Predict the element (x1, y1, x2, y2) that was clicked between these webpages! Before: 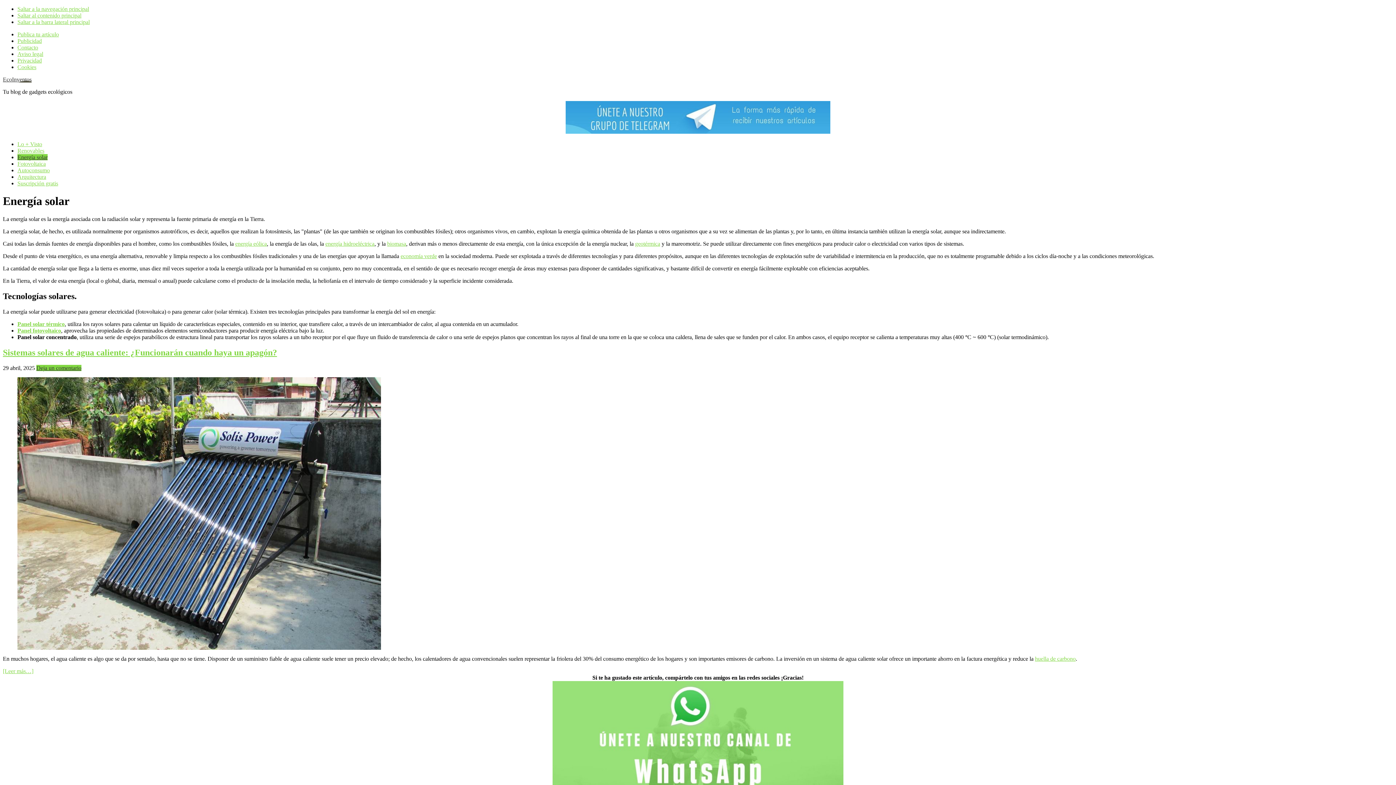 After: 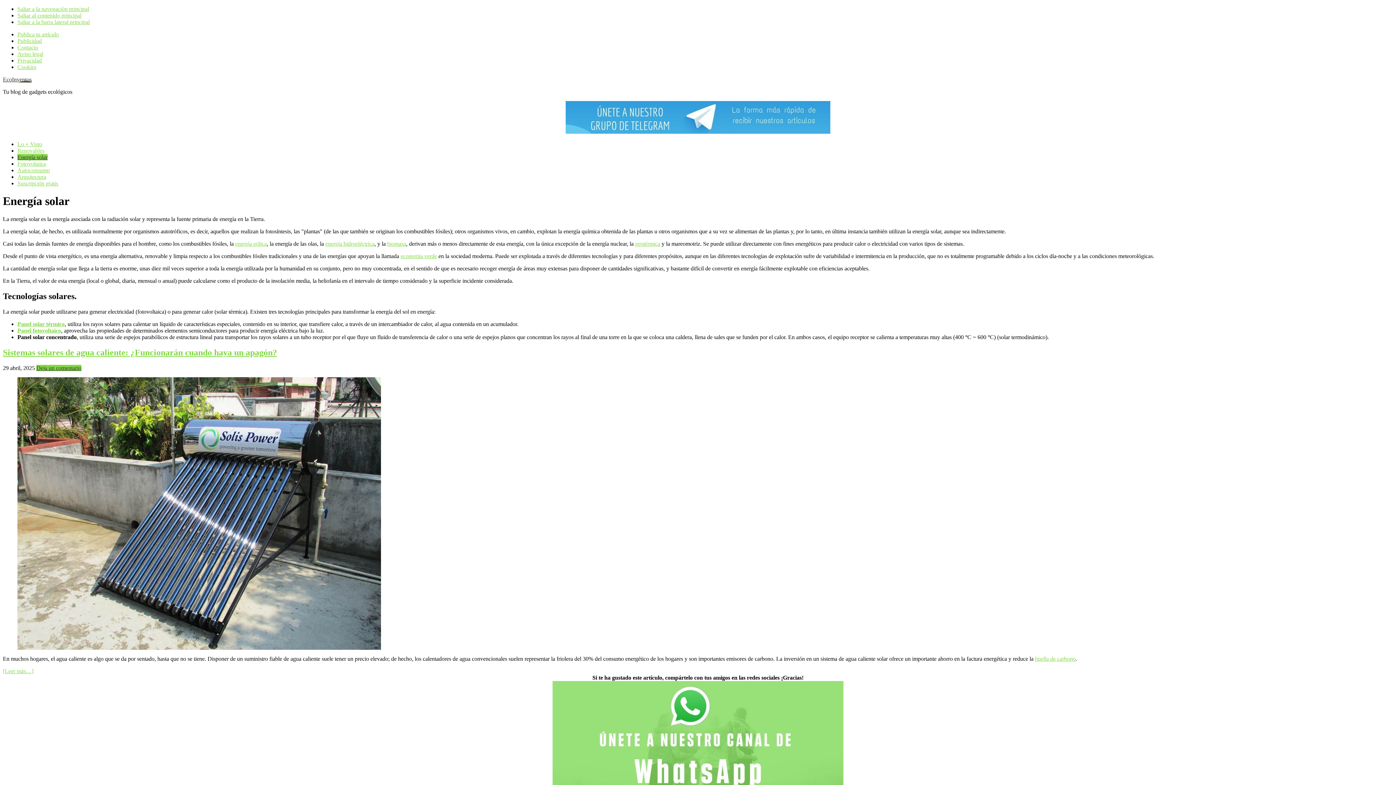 Action: label: energía eólica bbox: (235, 240, 266, 246)